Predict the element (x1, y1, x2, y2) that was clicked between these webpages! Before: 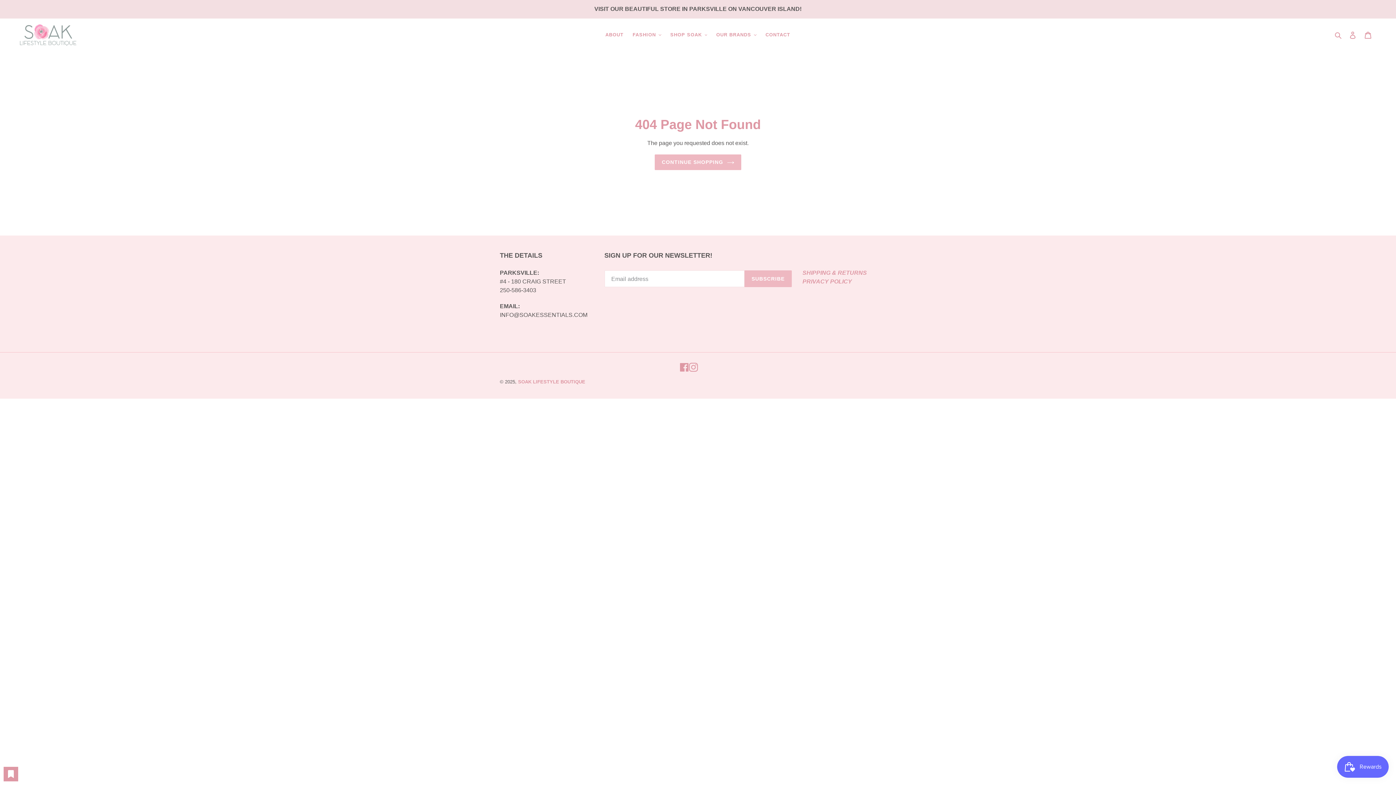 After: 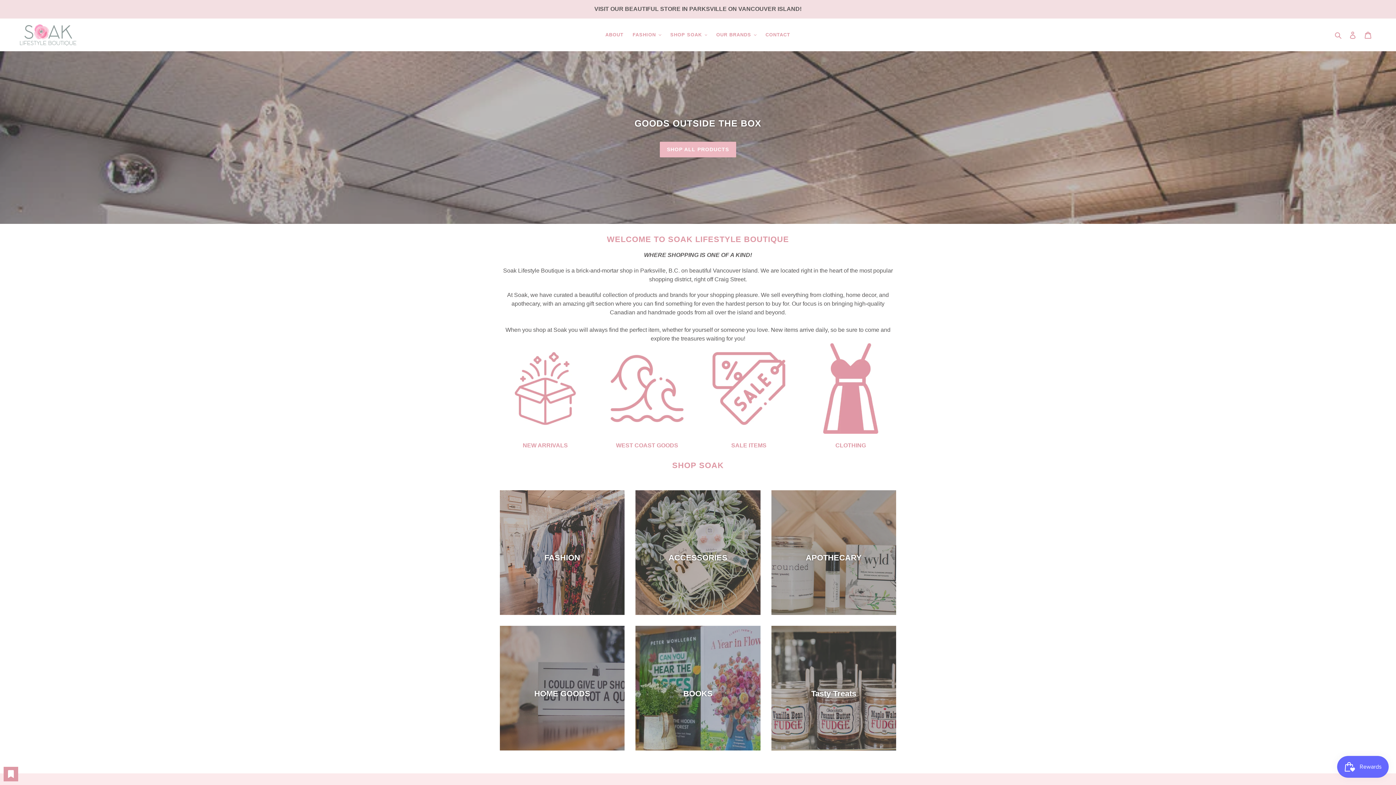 Action: bbox: (20, 24, 76, 45)